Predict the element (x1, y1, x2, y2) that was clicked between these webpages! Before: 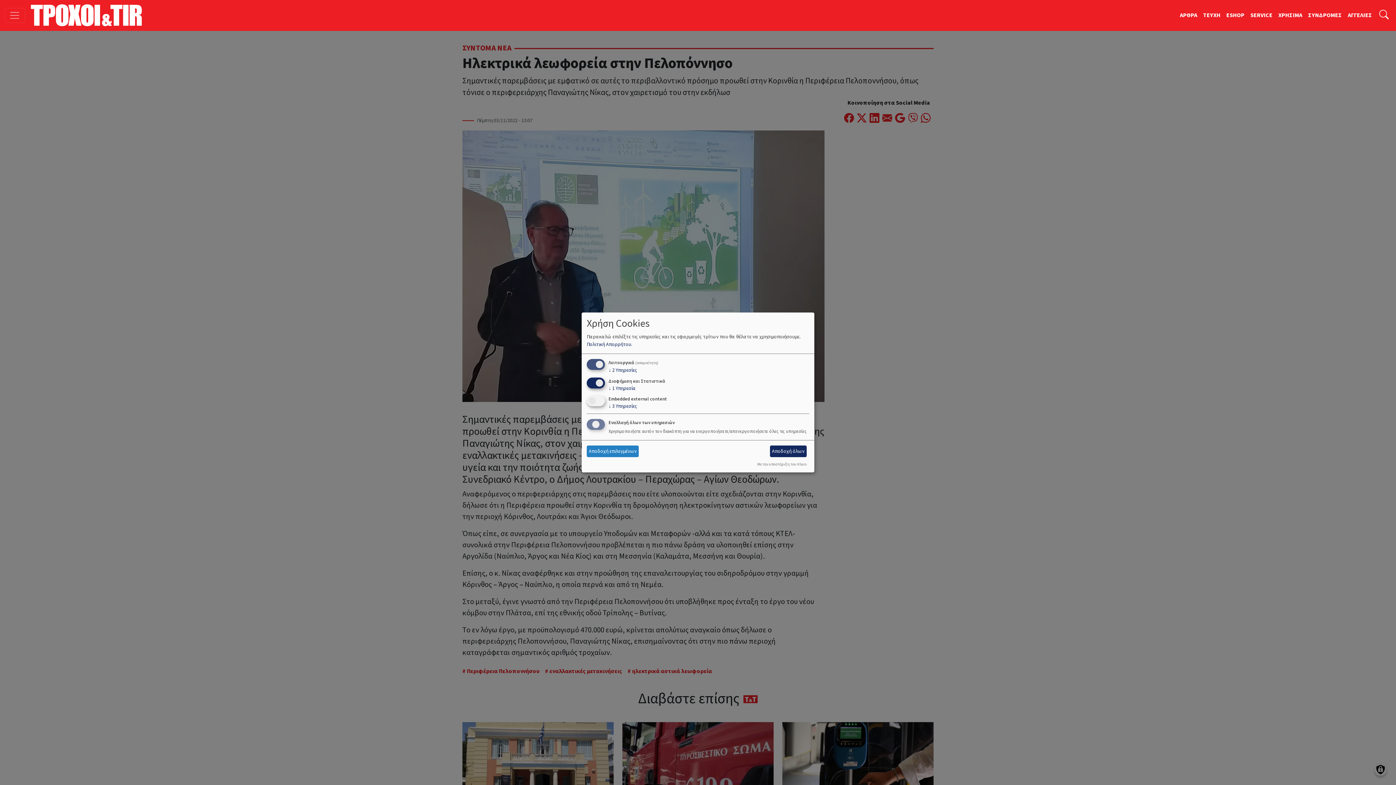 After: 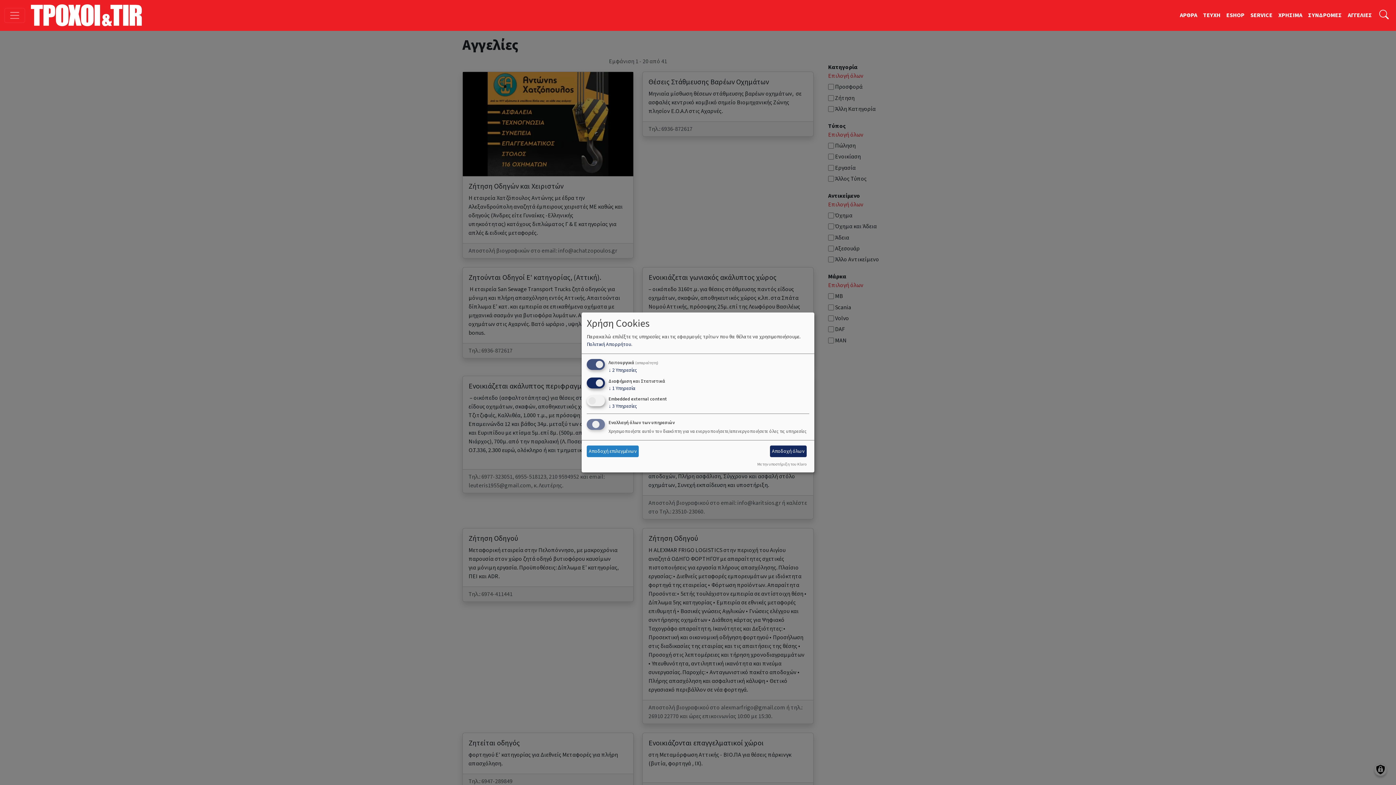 Action: bbox: (1345, 8, 1375, 22) label: ΑΓΓΕΛΙΕΣ